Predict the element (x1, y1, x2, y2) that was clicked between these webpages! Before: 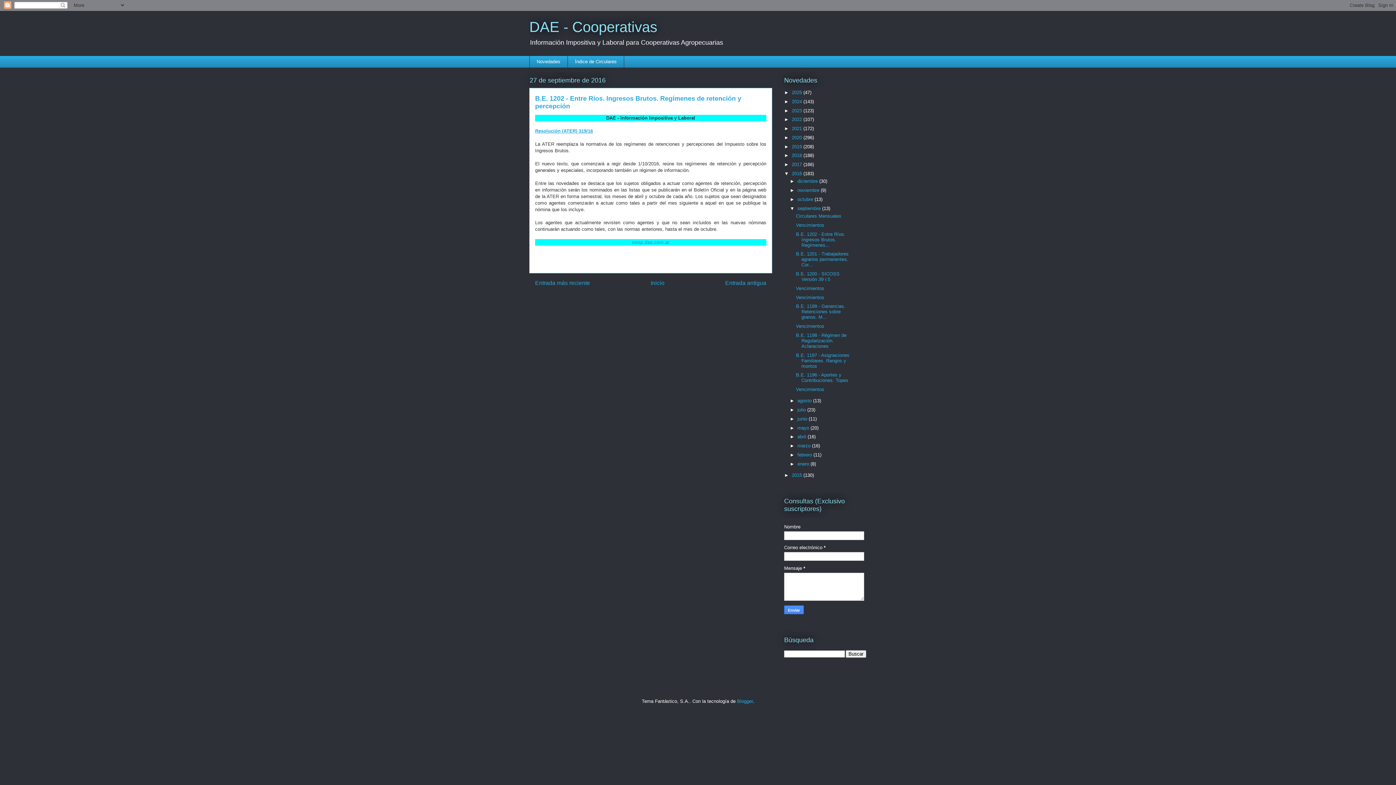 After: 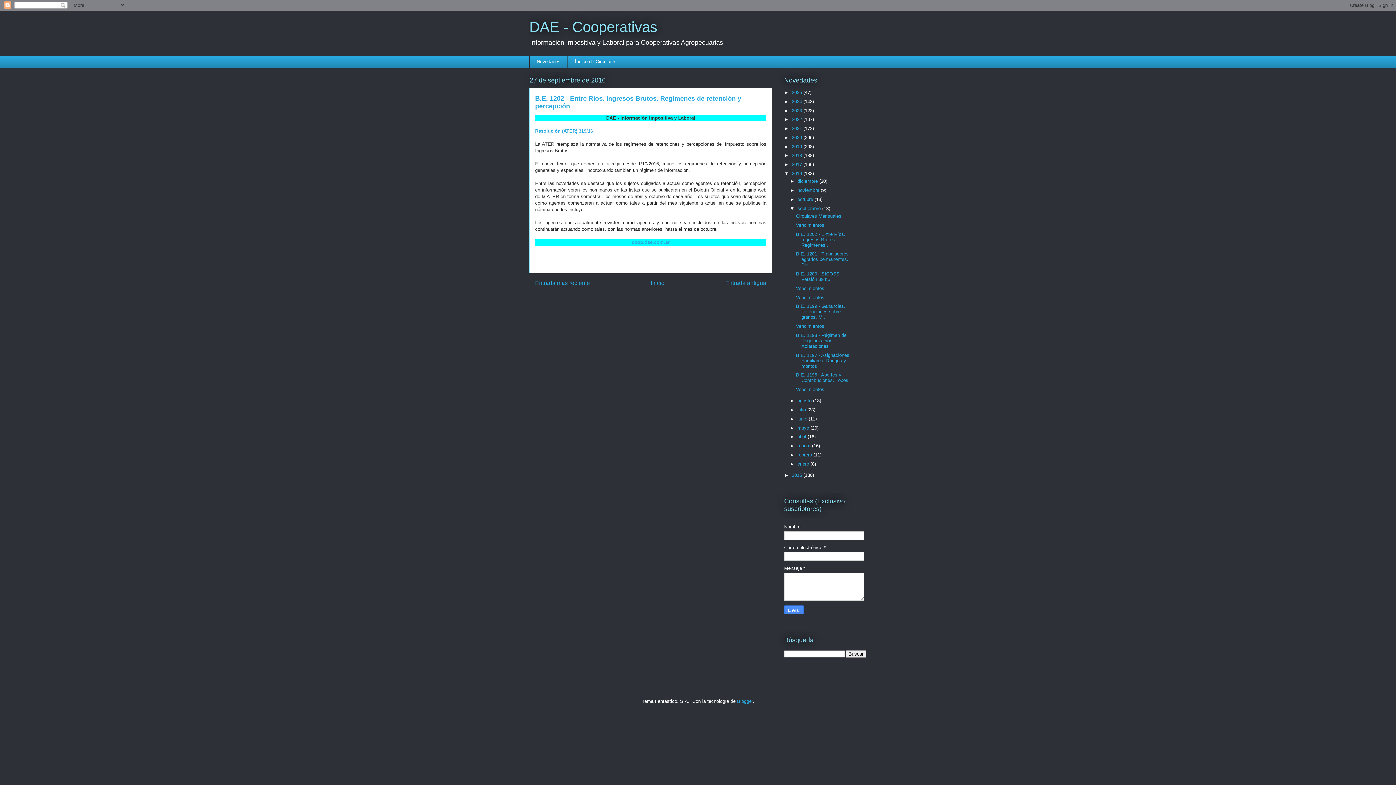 Action: bbox: (535, 128, 593, 133) label: Resolución (ATER) 319/16